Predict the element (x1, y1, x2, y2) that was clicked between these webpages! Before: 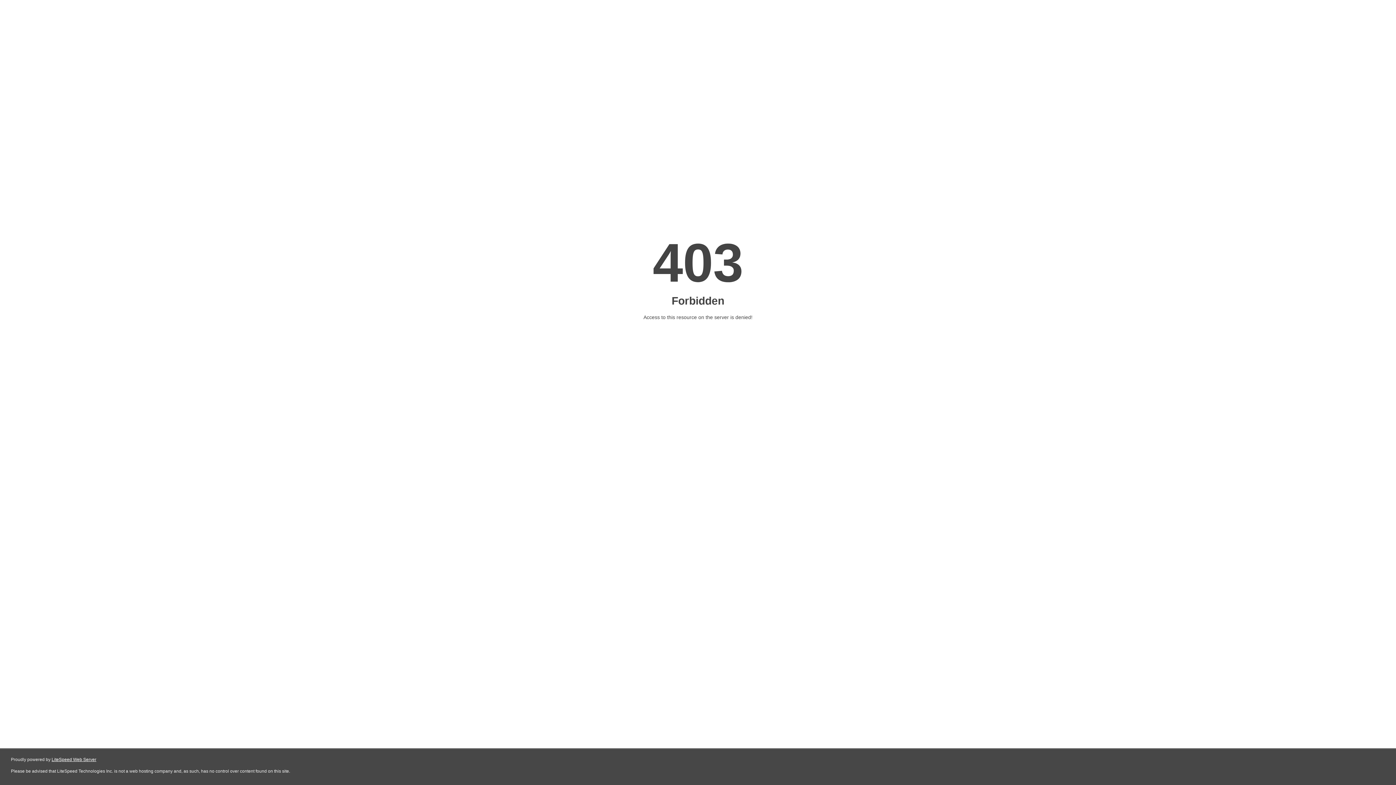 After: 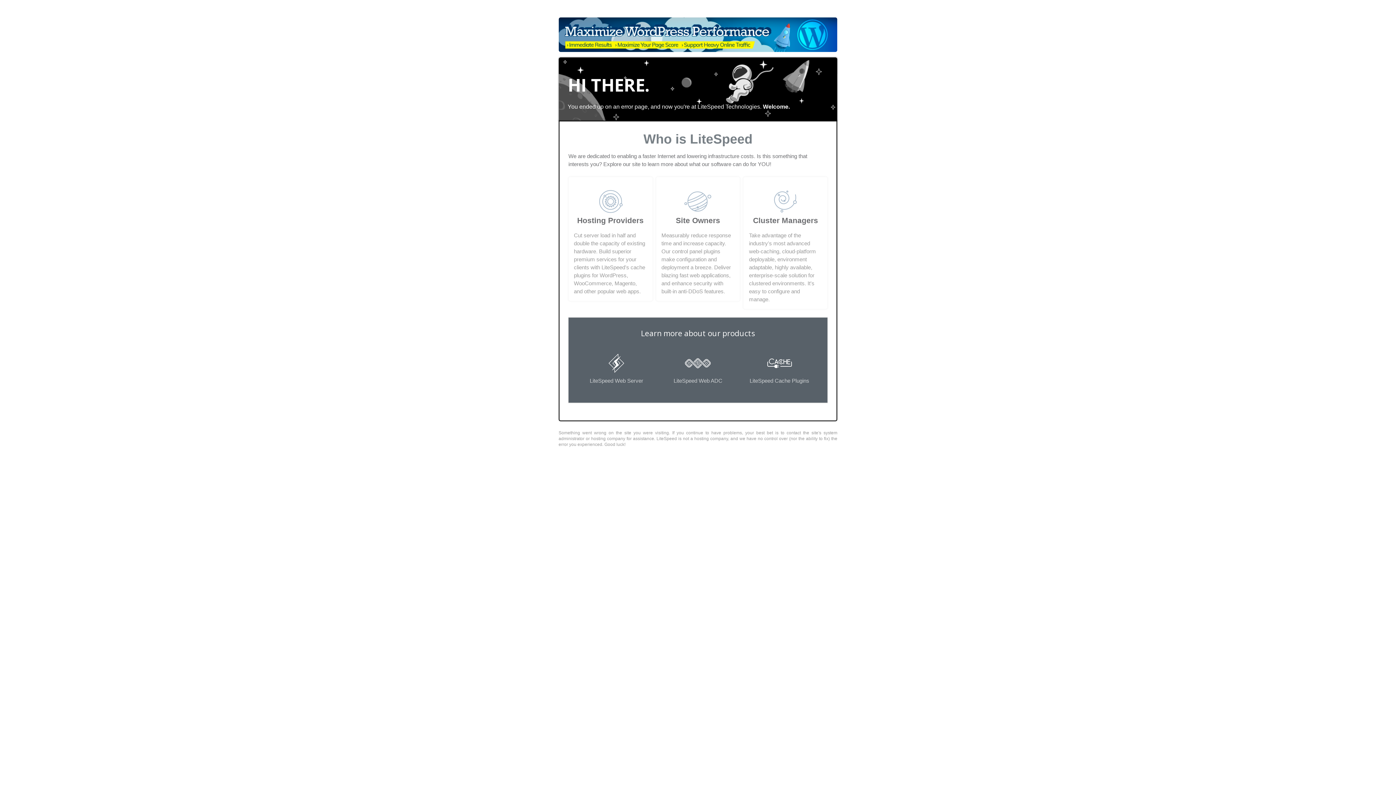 Action: label: LiteSpeed Web Server bbox: (51, 757, 96, 762)